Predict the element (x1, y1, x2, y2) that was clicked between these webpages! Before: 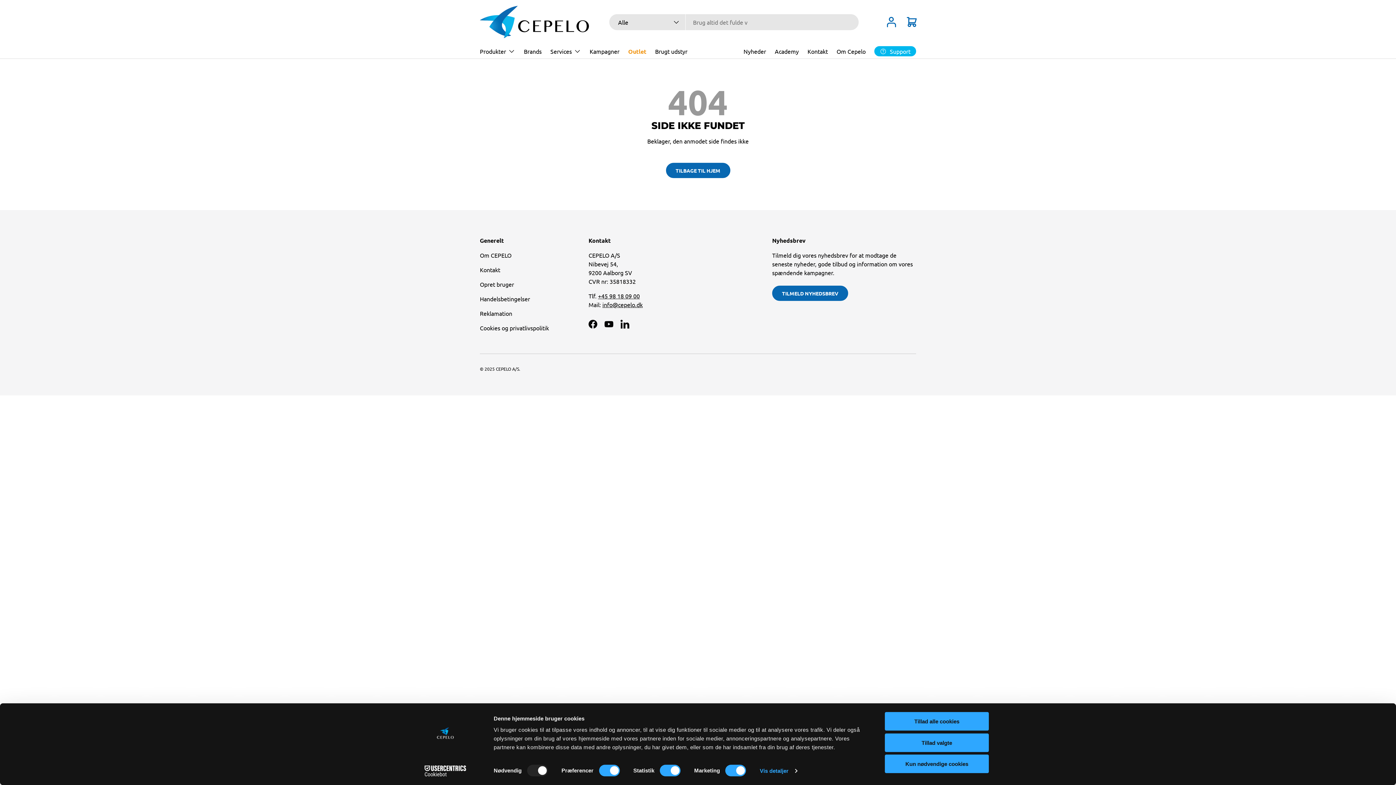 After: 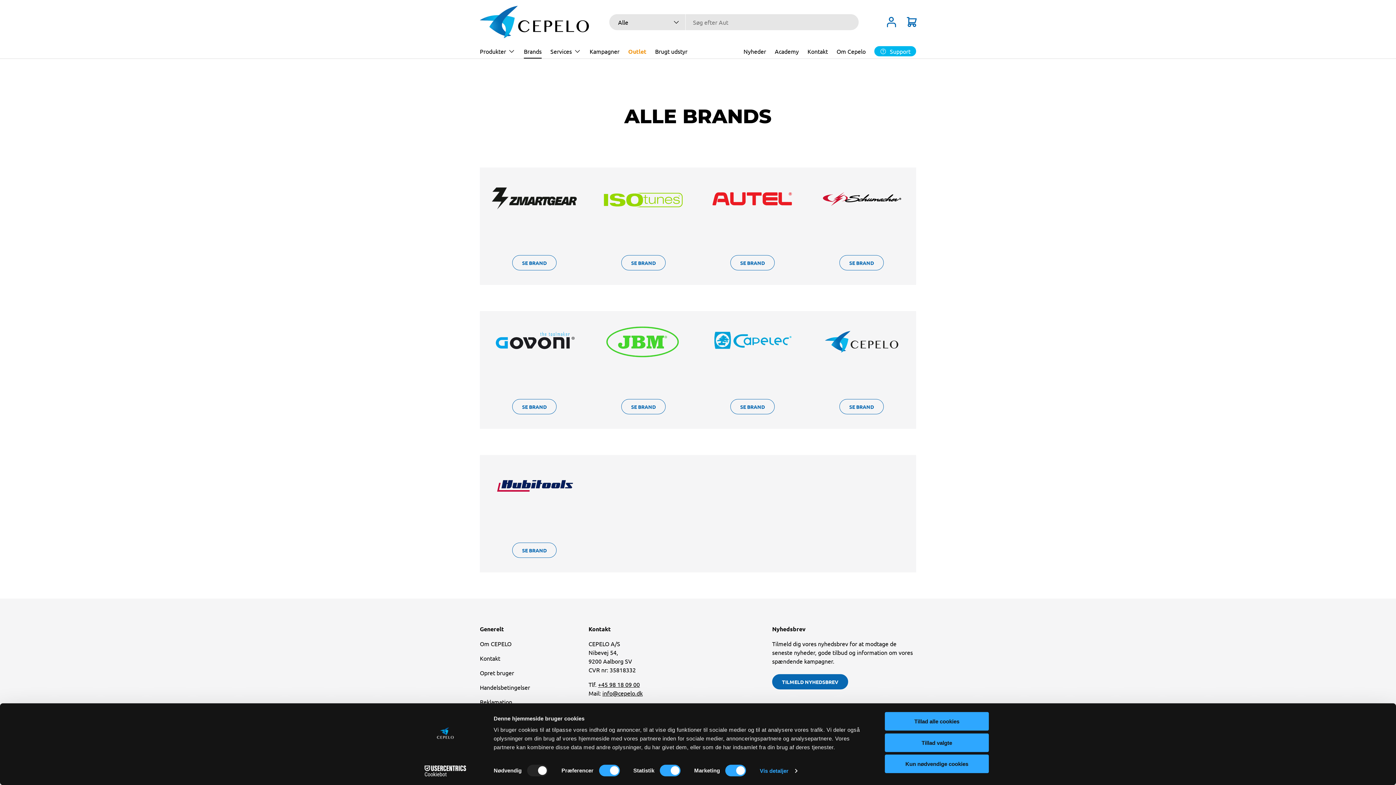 Action: label: Brands bbox: (524, 44, 541, 58)